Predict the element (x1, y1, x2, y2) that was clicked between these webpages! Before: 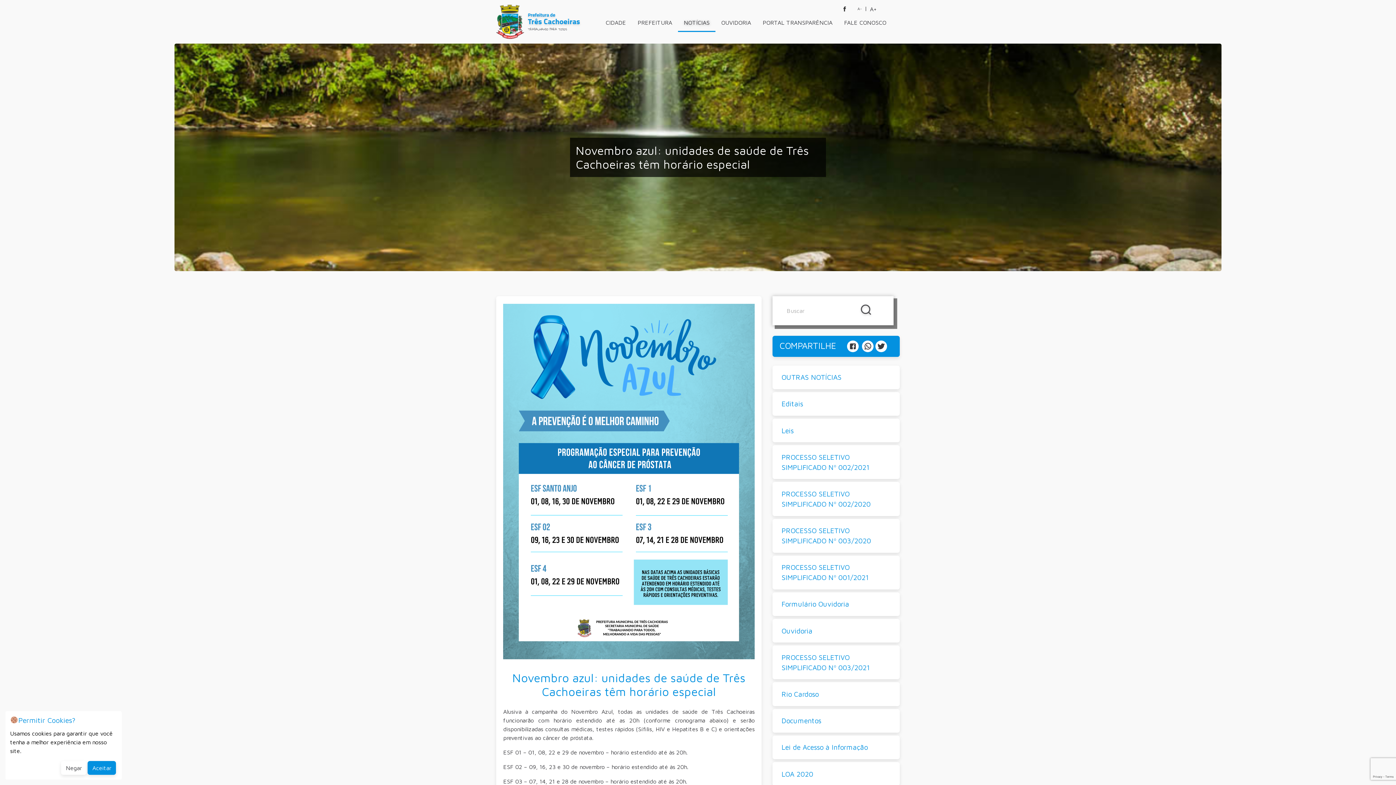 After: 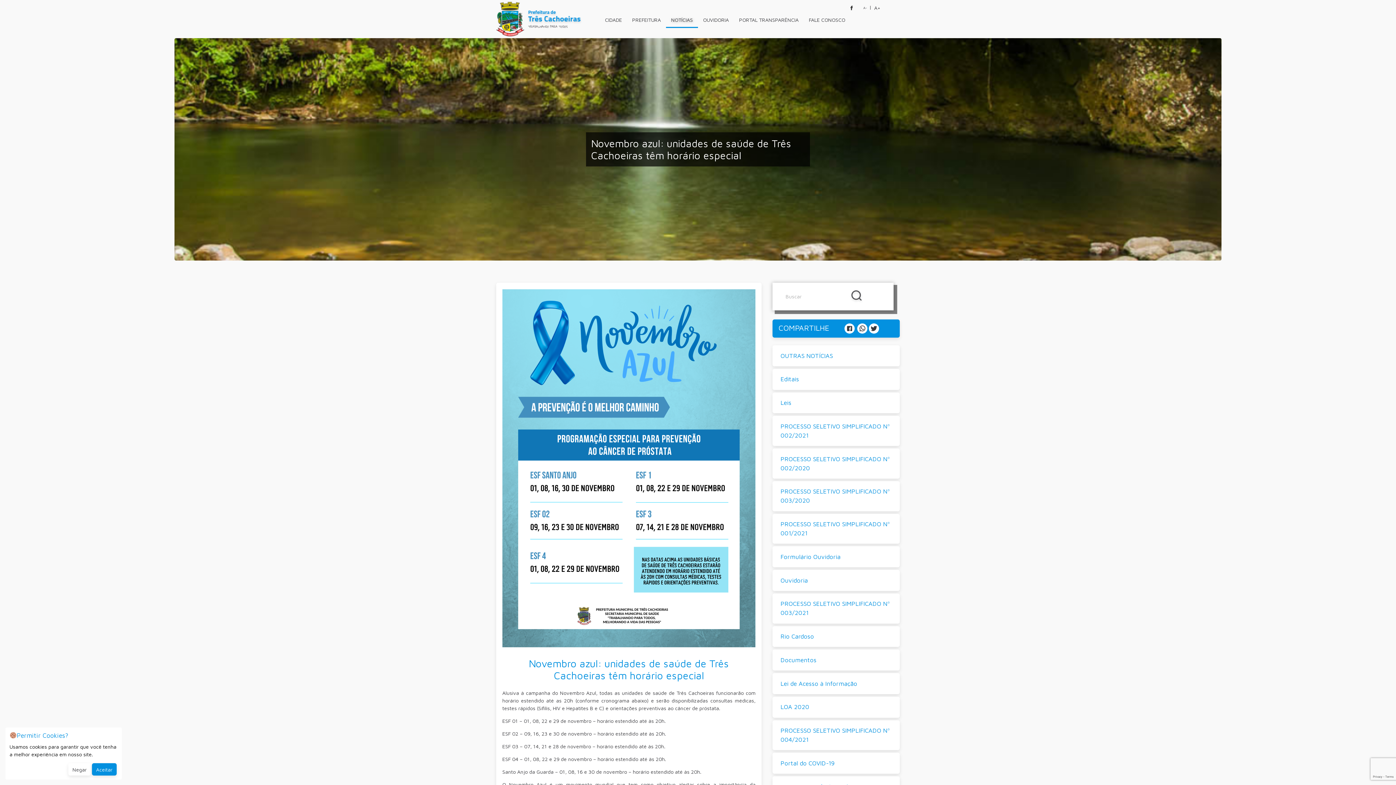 Action: bbox: (856, 4, 863, 13) label: A-